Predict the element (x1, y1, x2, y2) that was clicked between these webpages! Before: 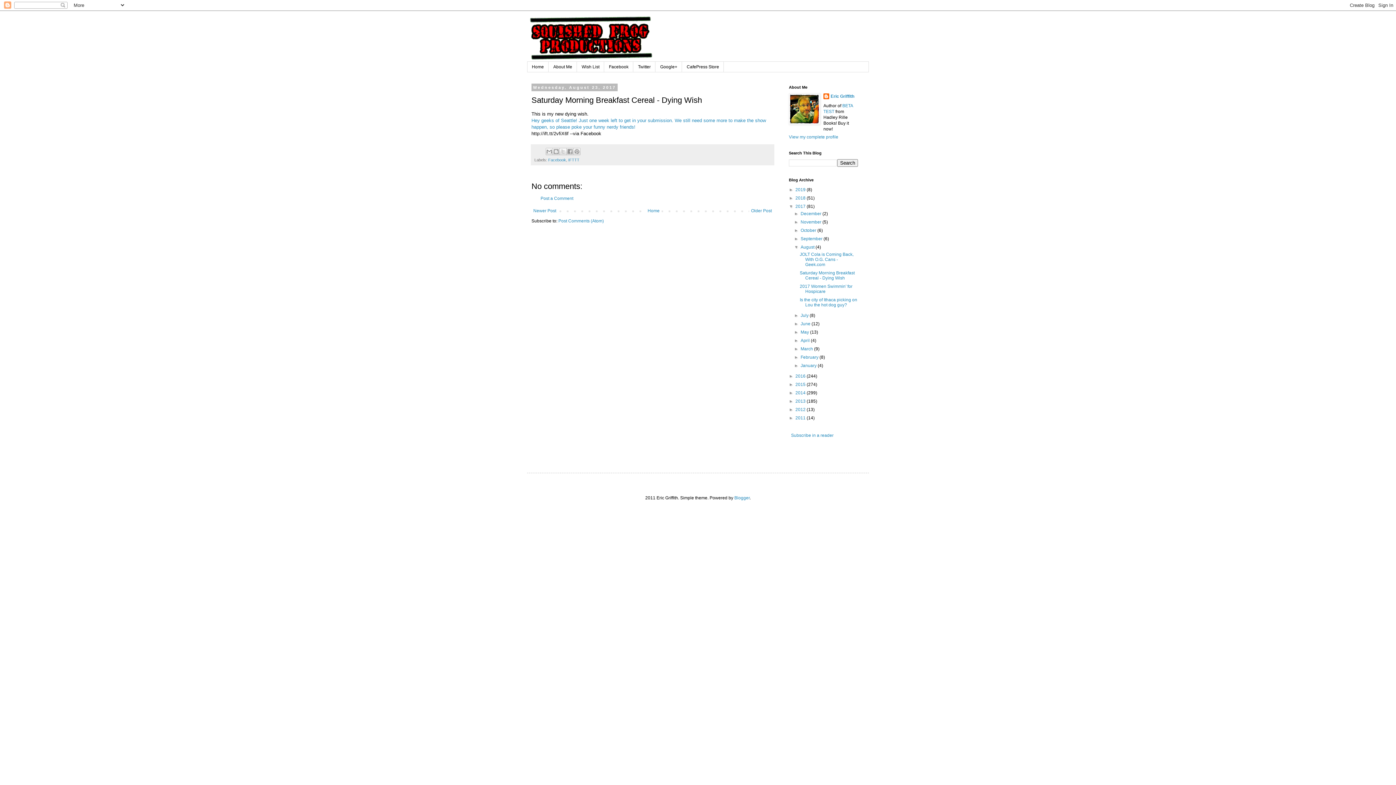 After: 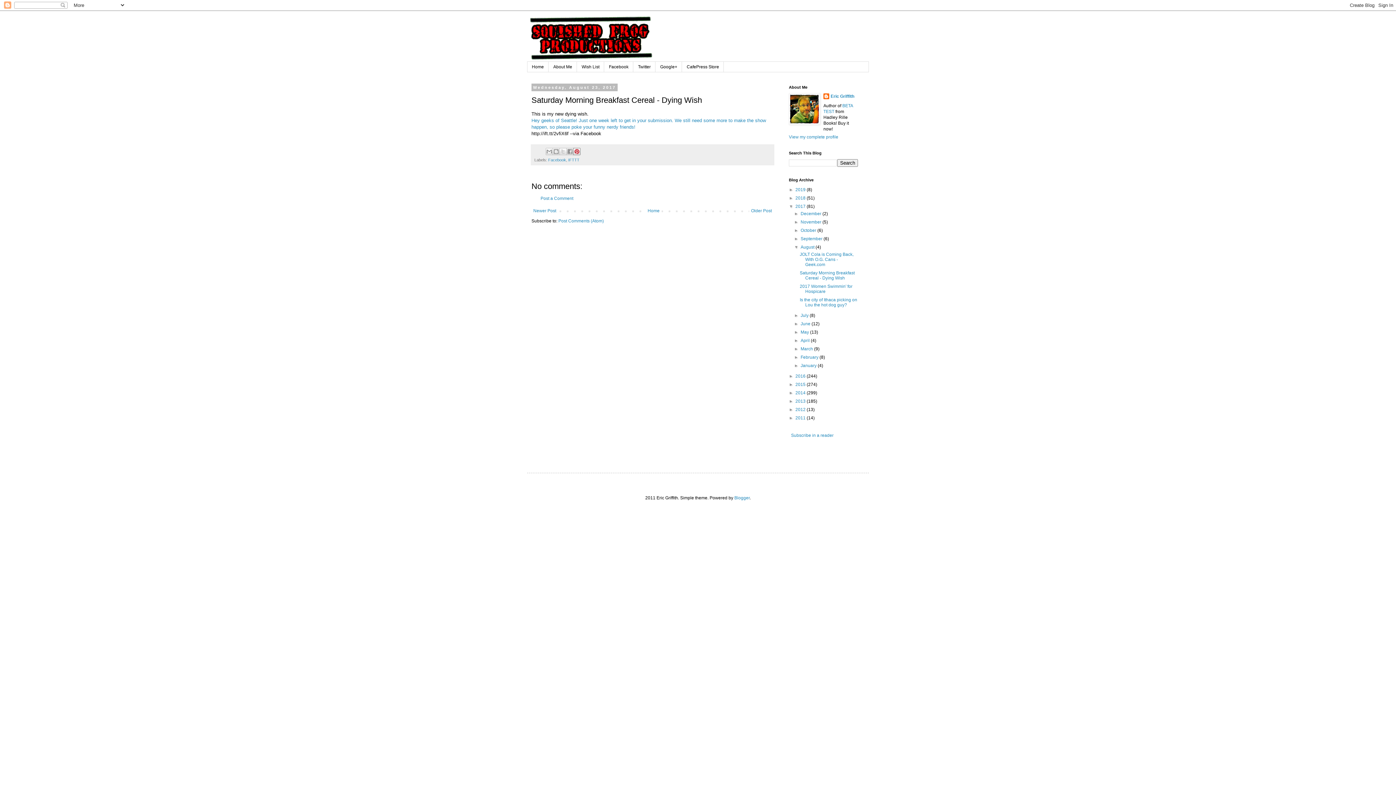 Action: bbox: (573, 148, 580, 155) label: Share to Pinterest